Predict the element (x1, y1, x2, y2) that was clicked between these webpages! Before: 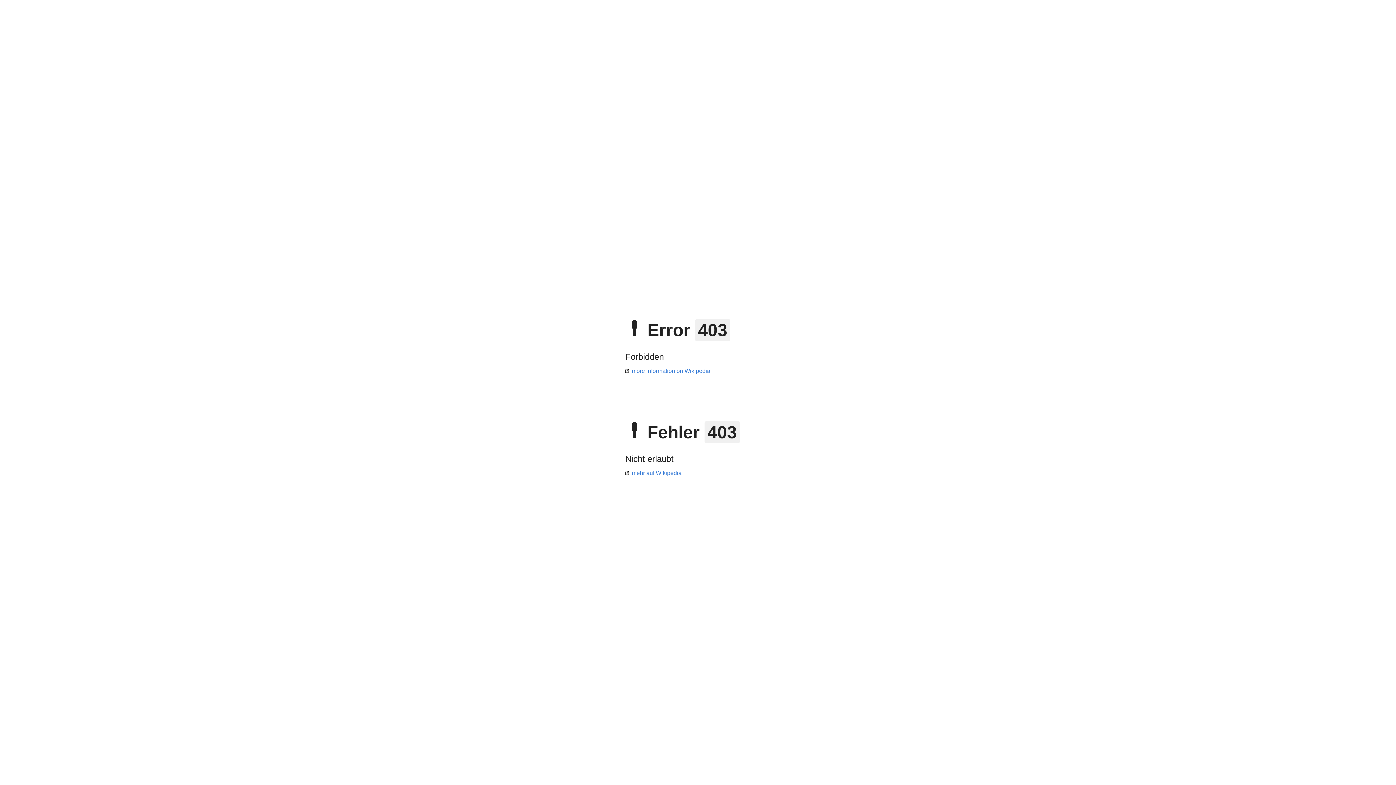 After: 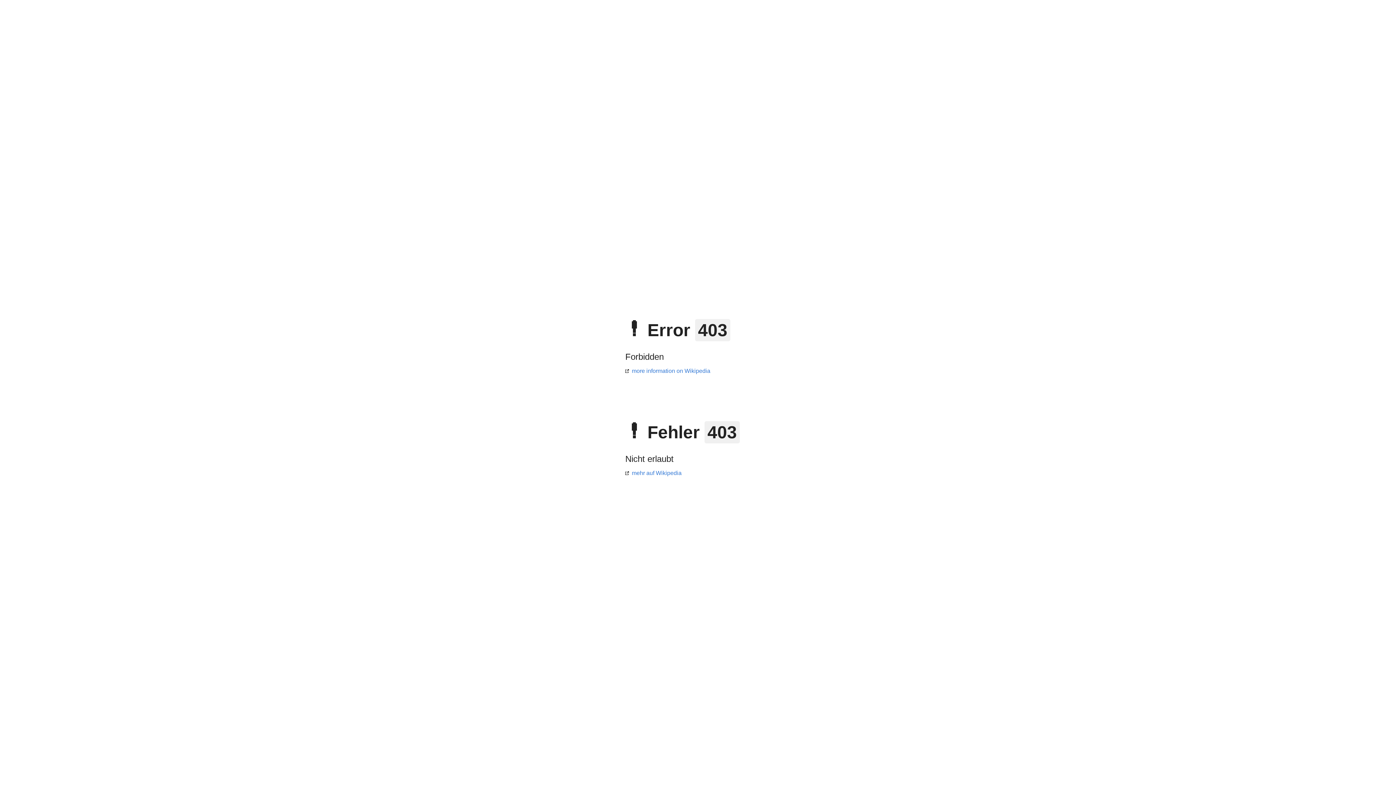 Action: bbox: (625, 368, 710, 374) label: more information on Wikipedia